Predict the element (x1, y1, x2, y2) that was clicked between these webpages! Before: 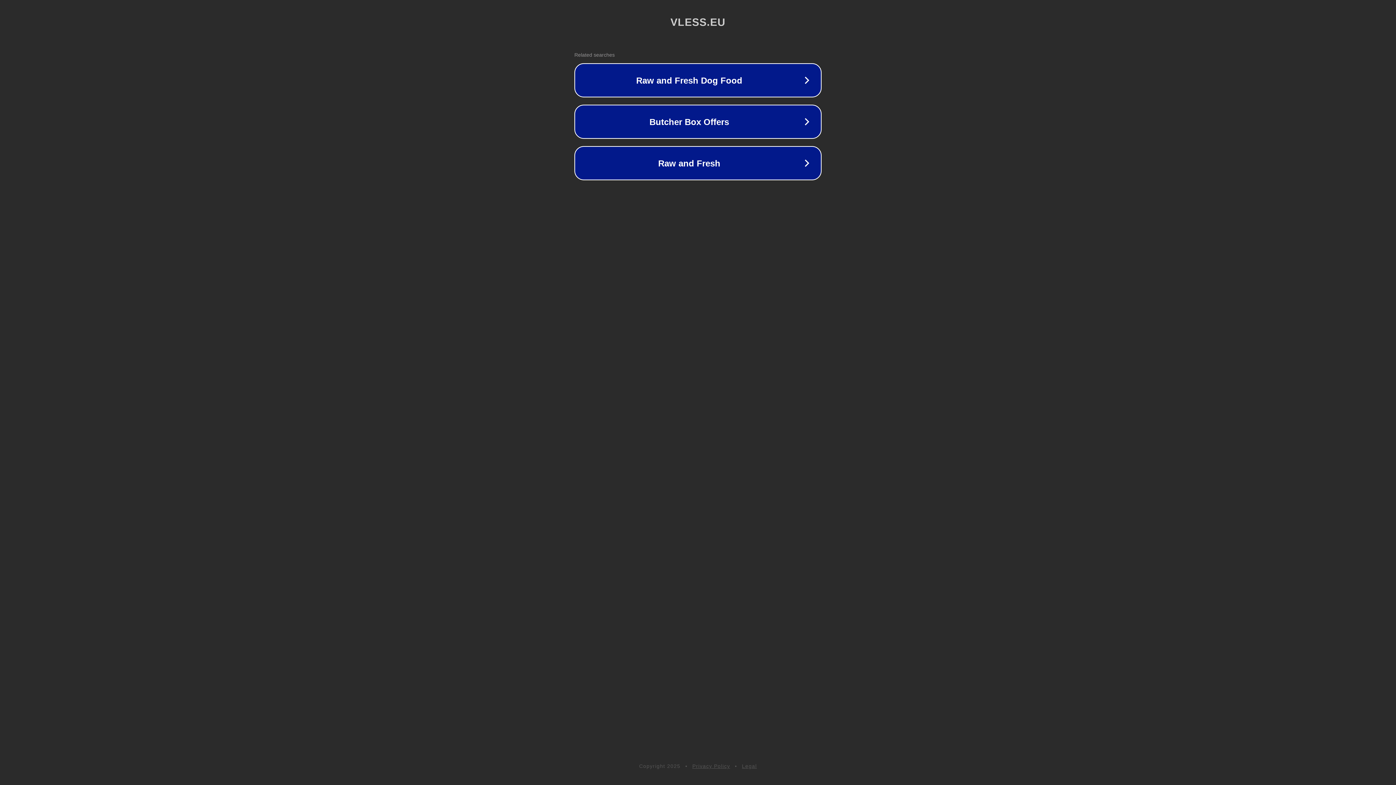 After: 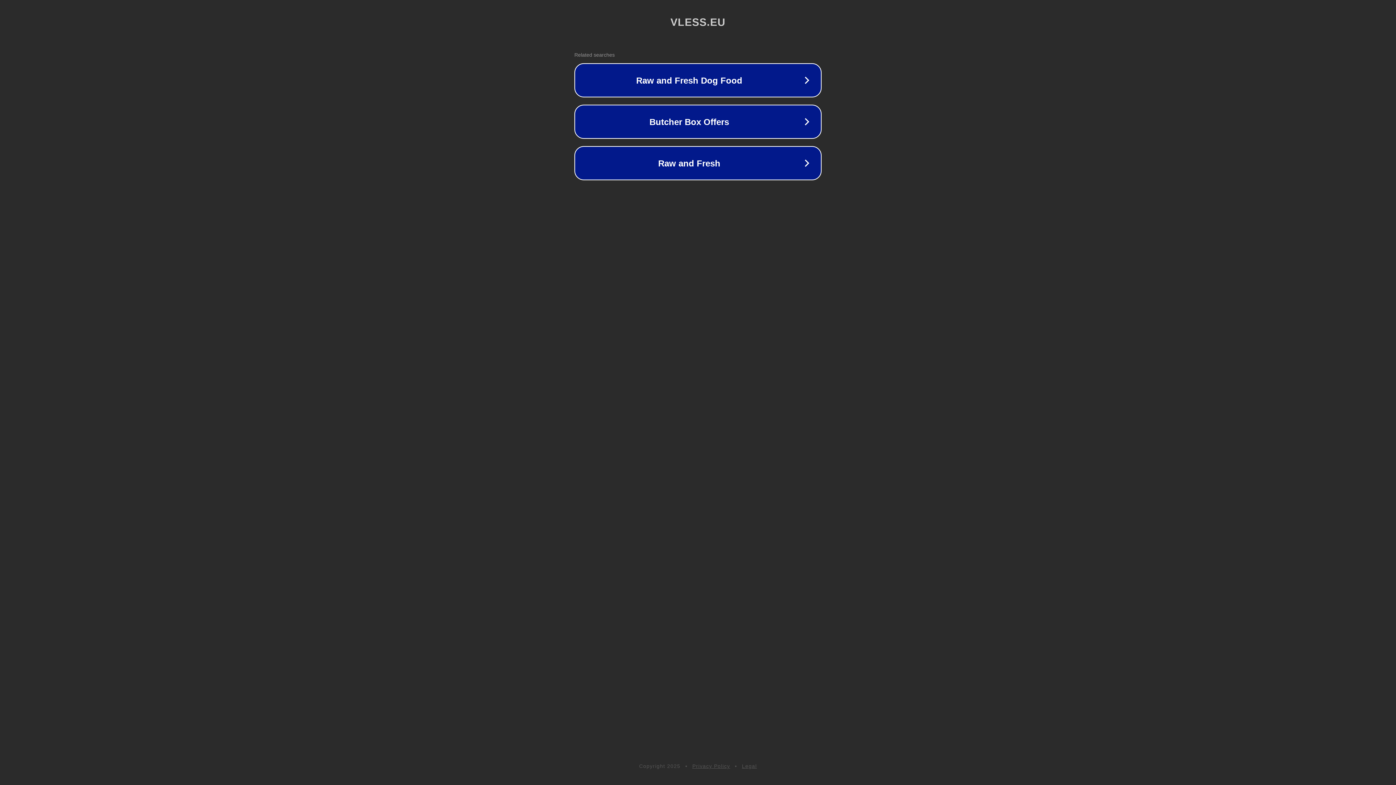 Action: label: Privacy Policy bbox: (692, 763, 730, 769)